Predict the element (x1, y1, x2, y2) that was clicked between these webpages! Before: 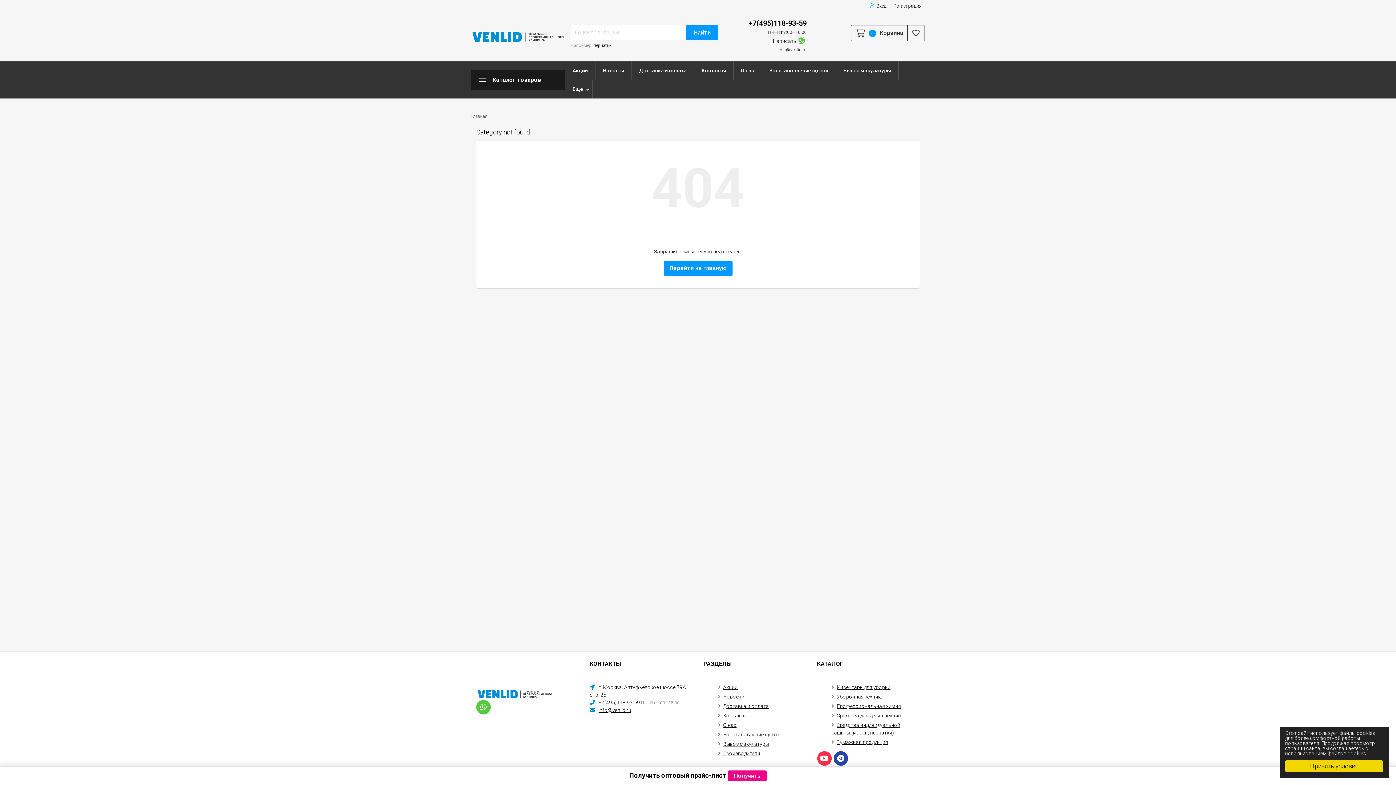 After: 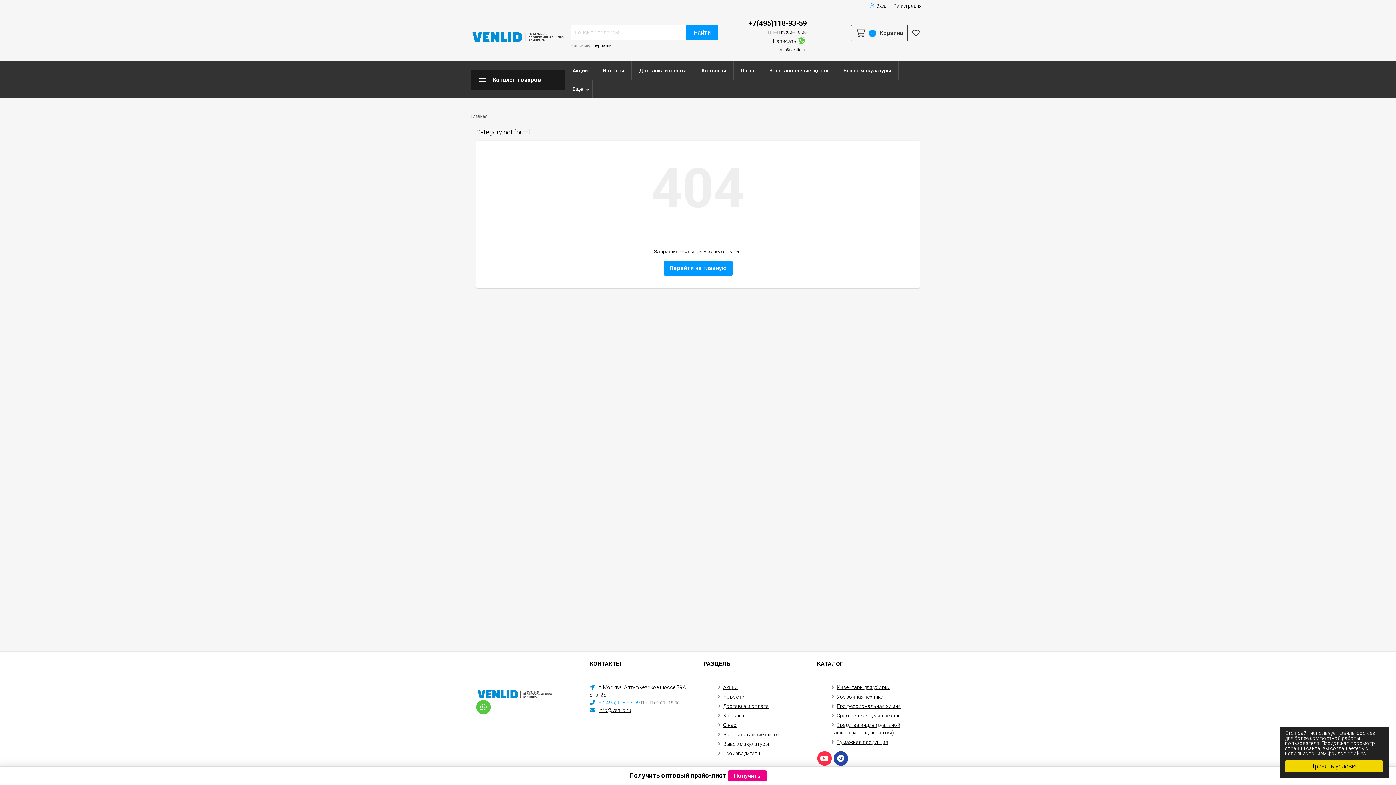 Action: bbox: (598, 700, 641, 705) label: +7(495)118-93-59 